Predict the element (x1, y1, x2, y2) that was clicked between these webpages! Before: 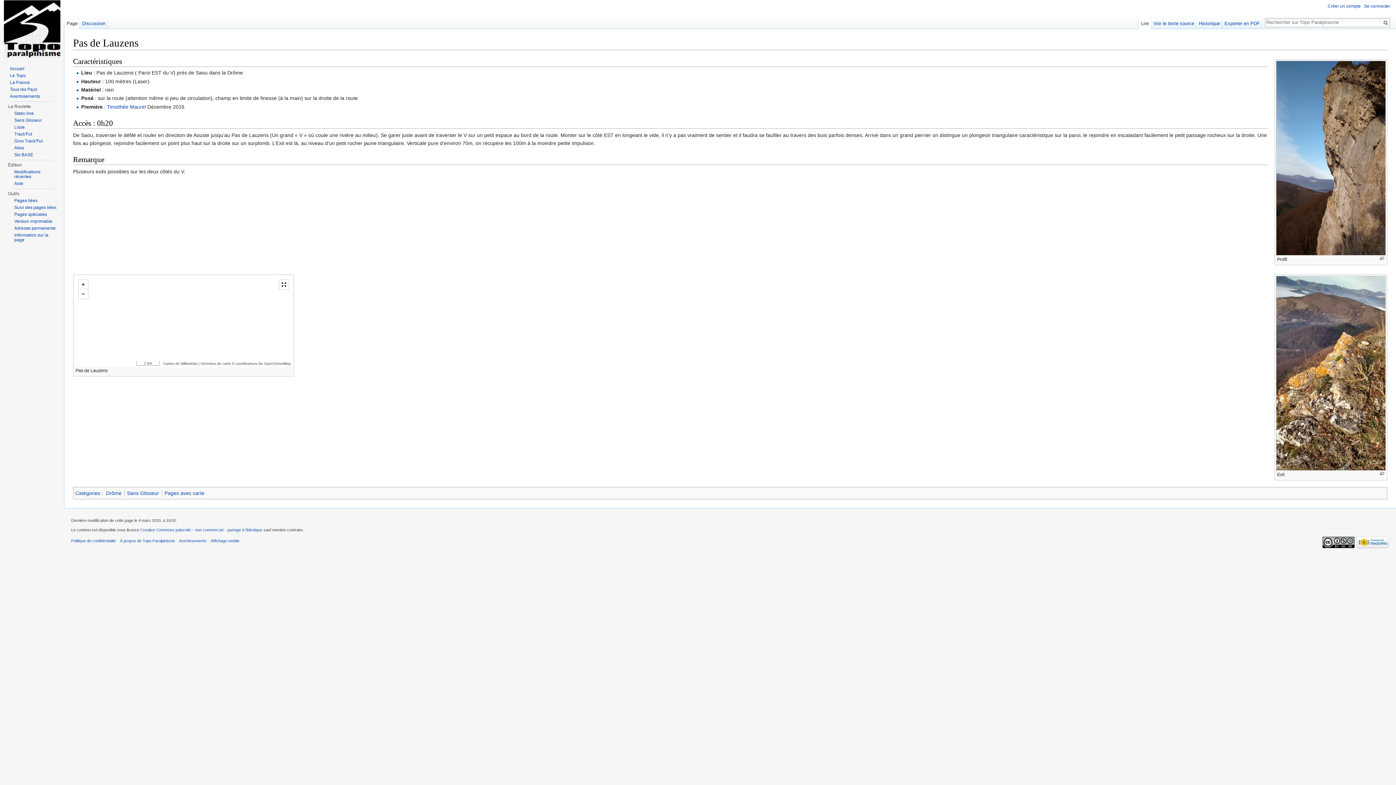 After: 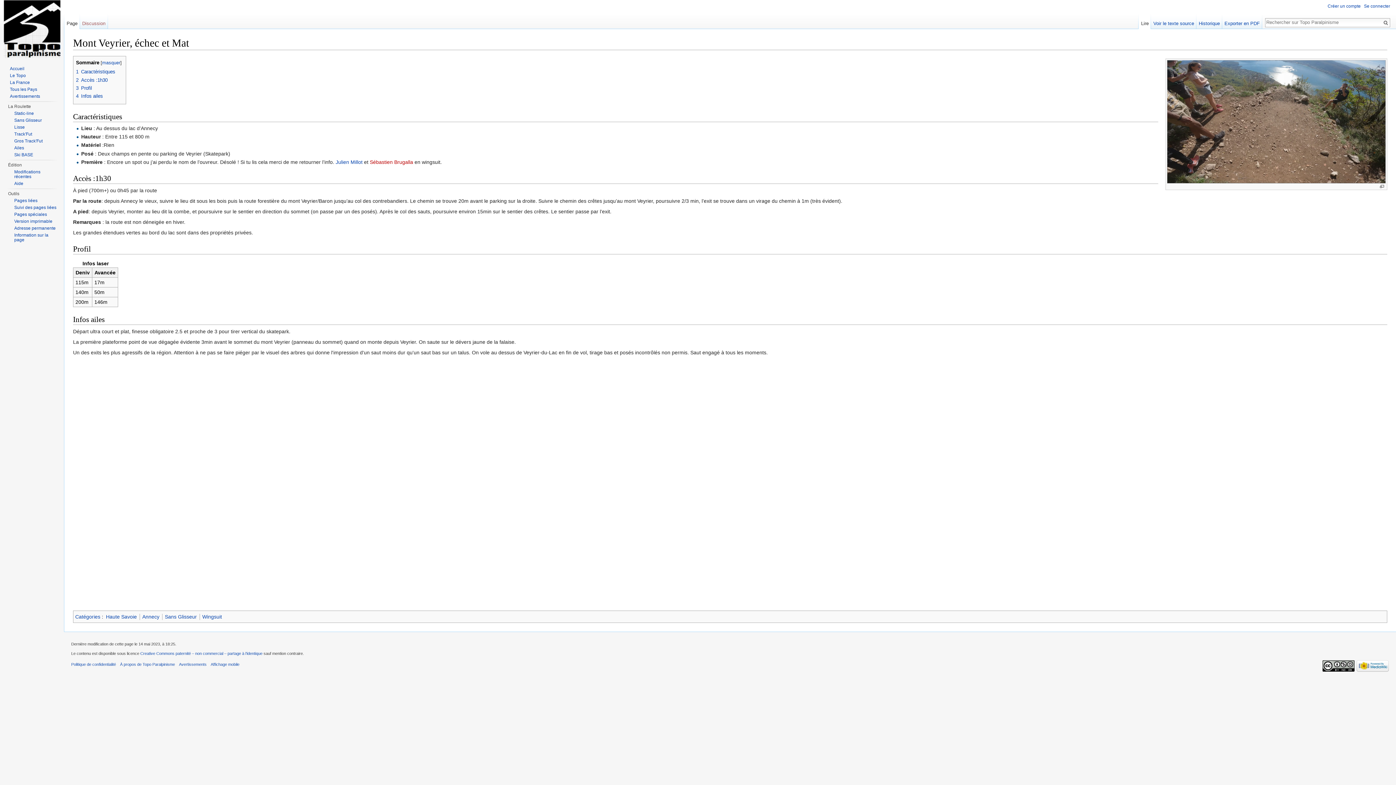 Action: bbox: (14, 117, 41, 122) label: Sans Glisseur